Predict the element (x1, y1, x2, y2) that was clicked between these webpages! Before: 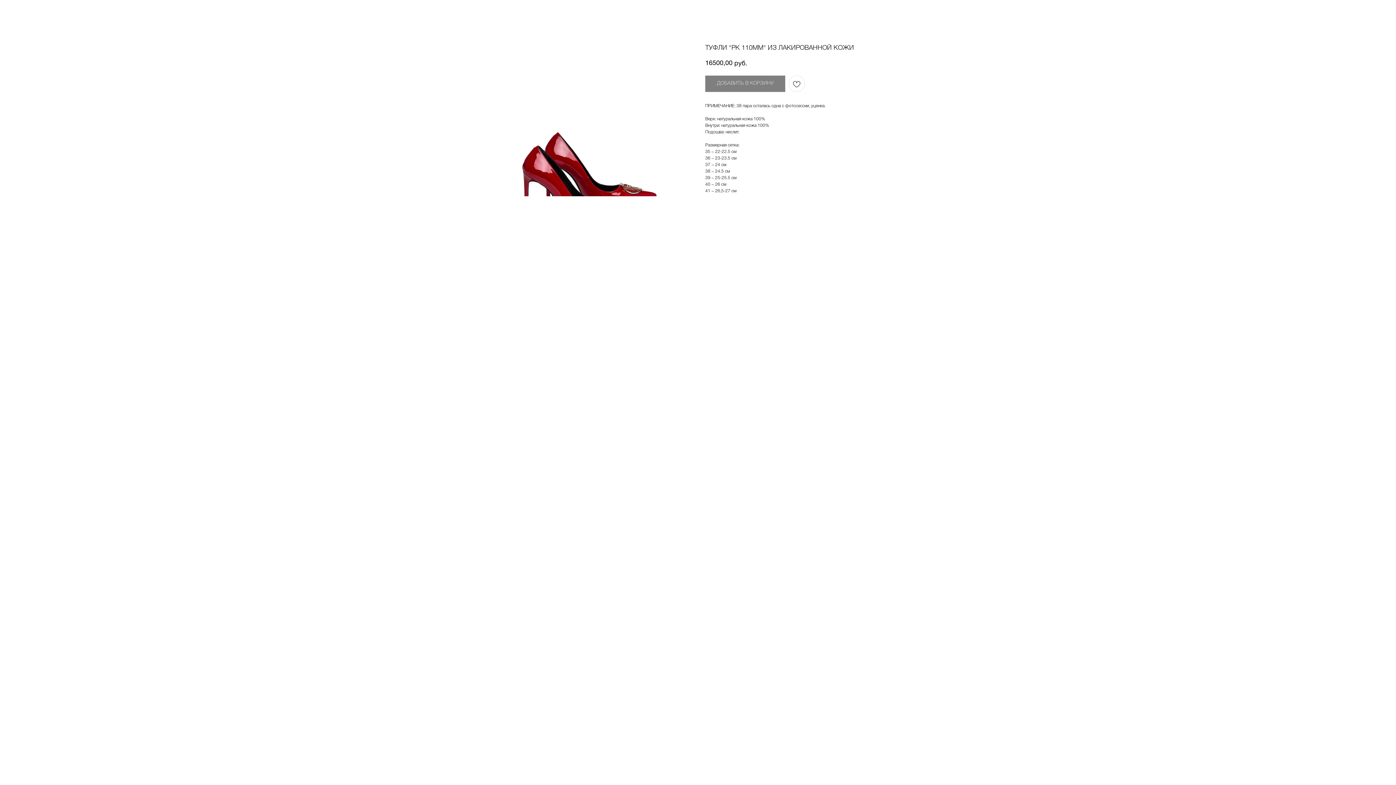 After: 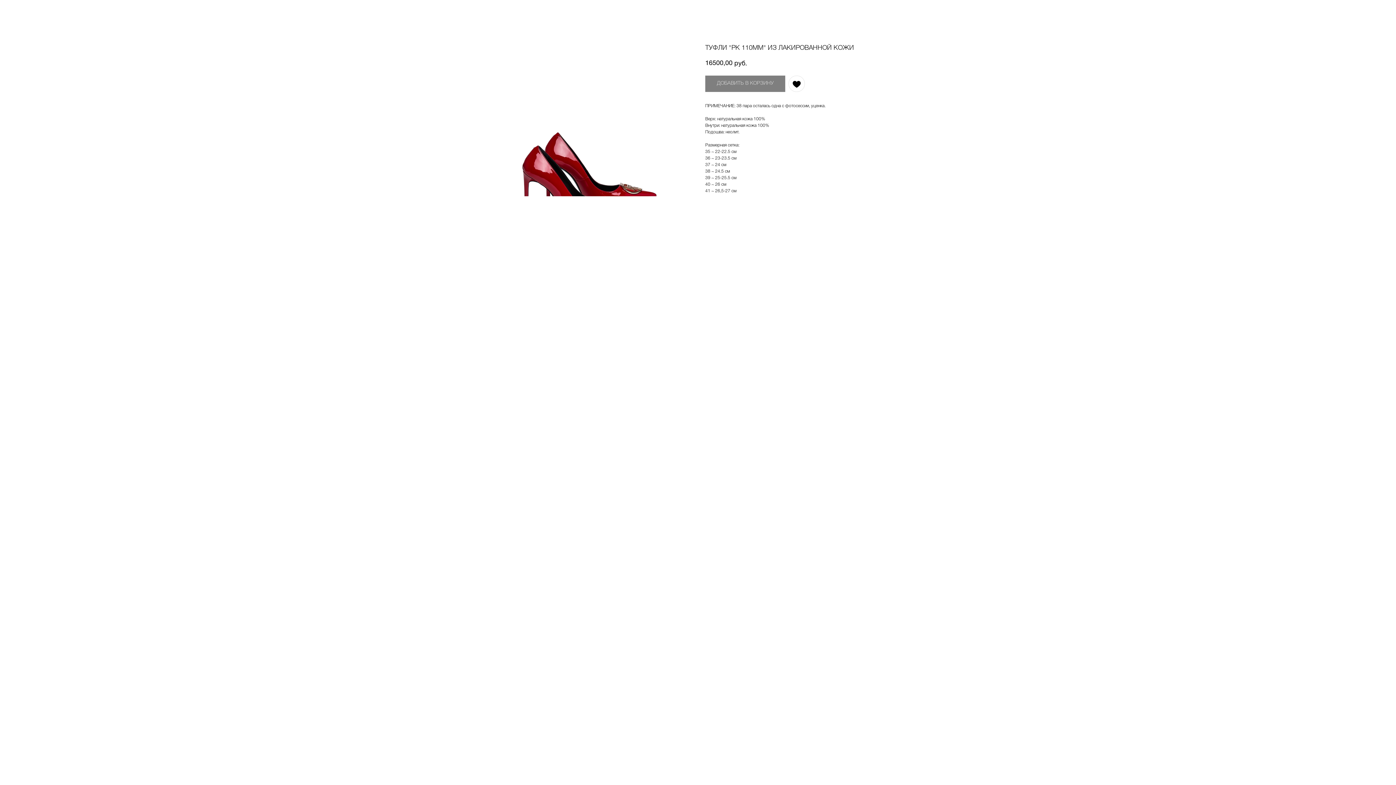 Action: bbox: (788, 75, 805, 92)